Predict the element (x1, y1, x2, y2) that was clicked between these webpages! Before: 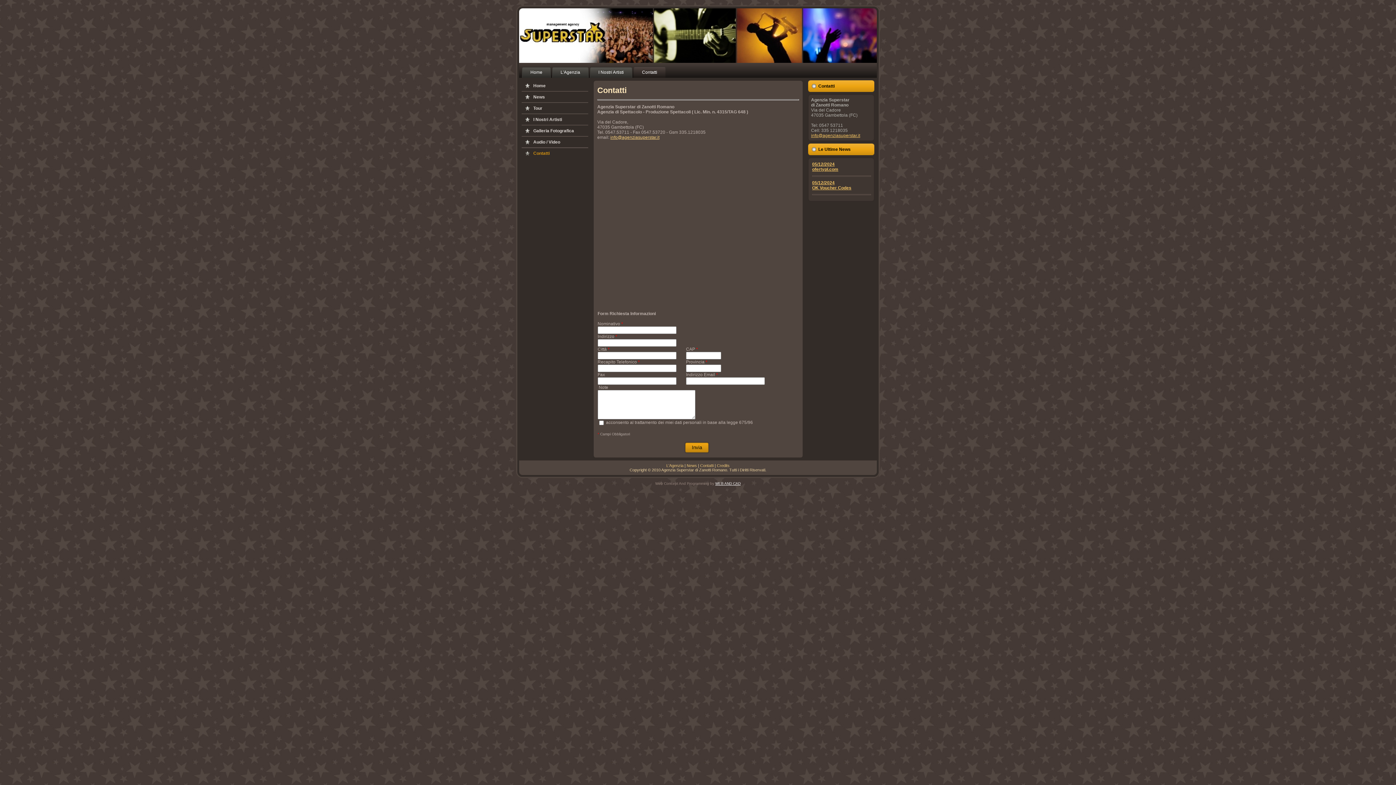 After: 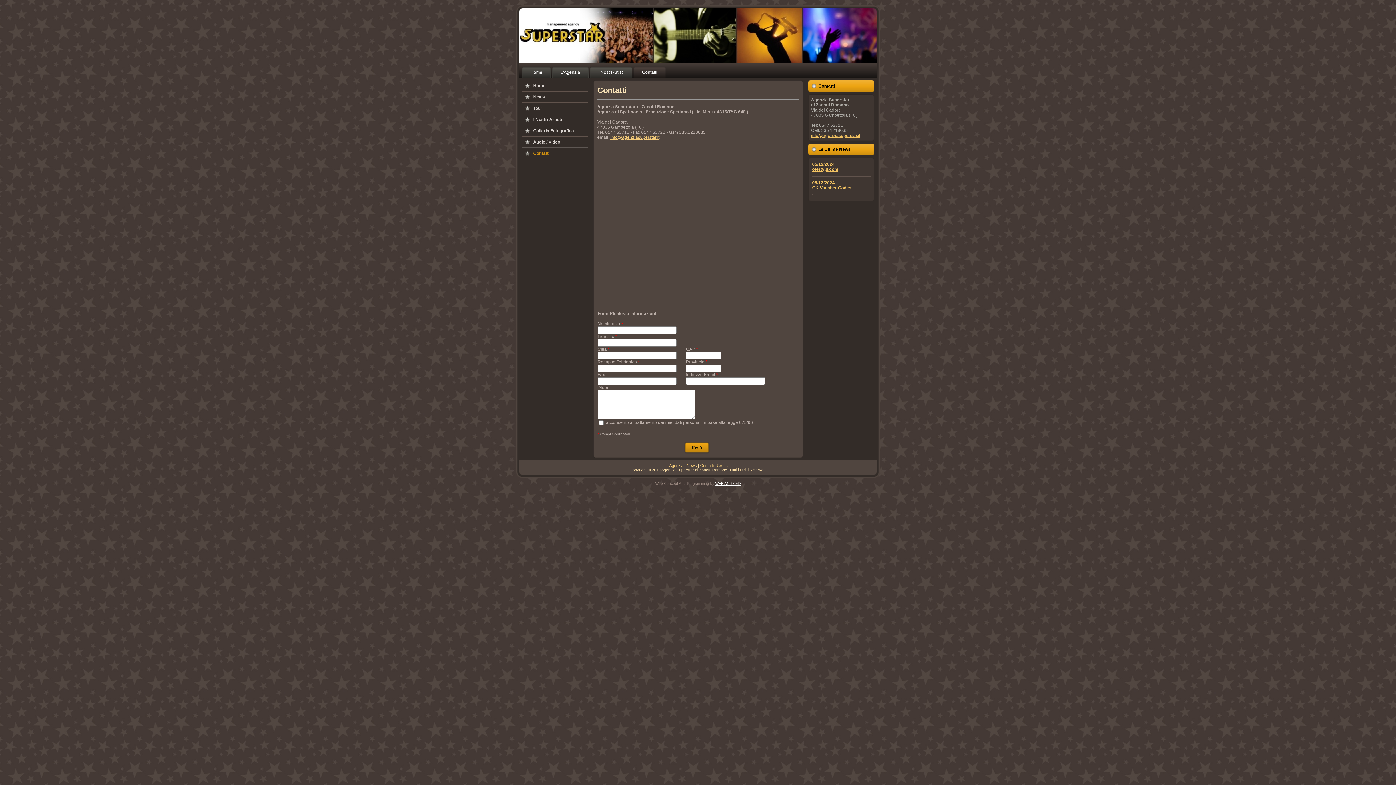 Action: bbox: (700, 463, 713, 468) label: Contatti